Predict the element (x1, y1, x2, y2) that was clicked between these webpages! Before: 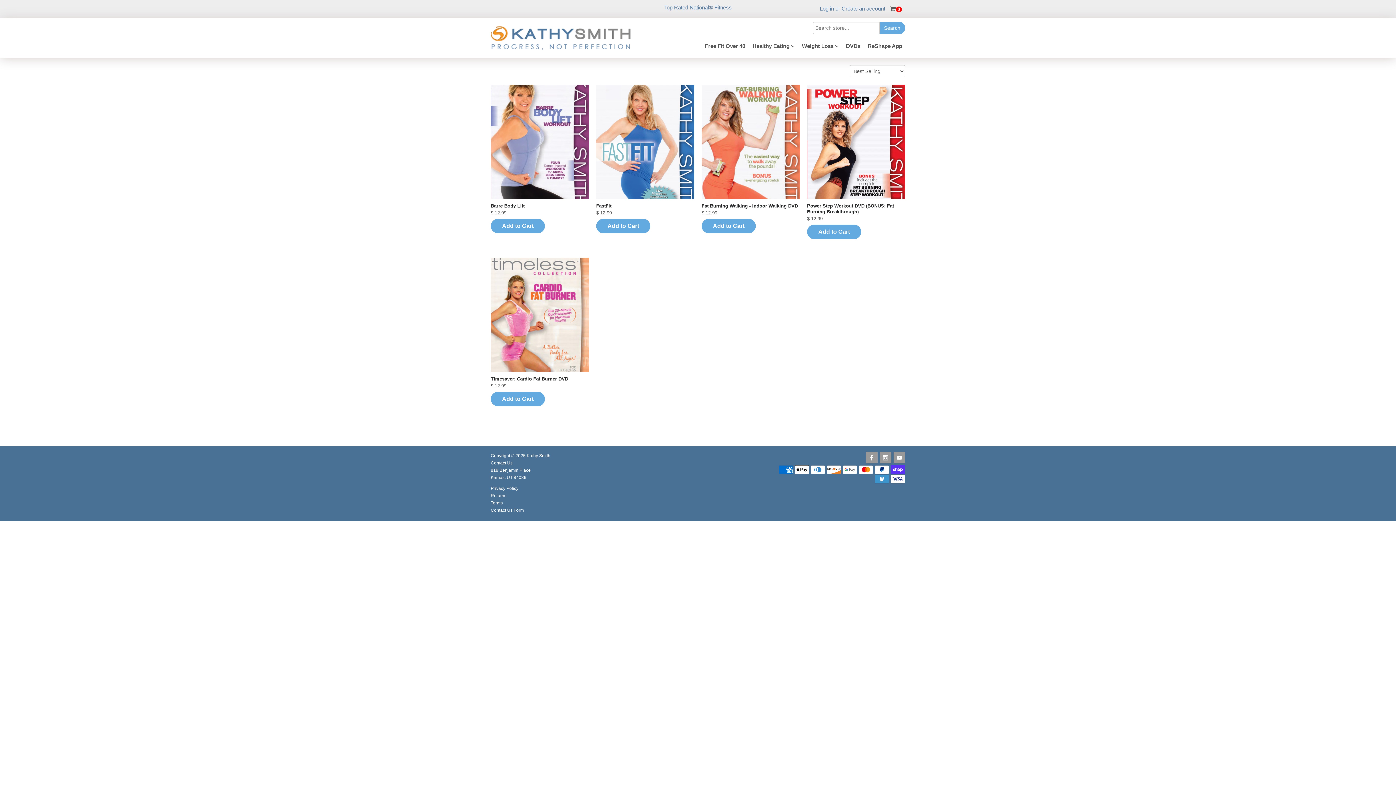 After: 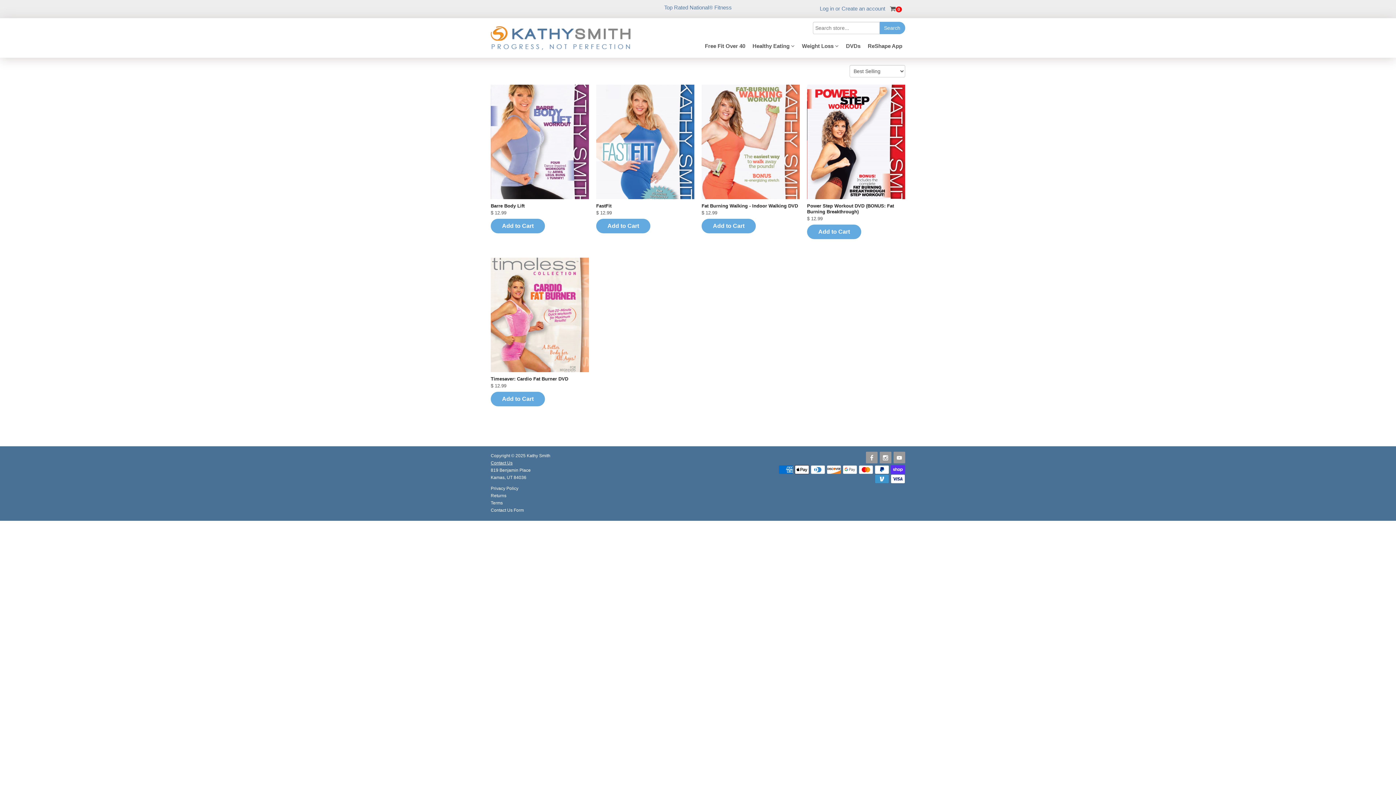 Action: label: Contact Us bbox: (490, 460, 512, 465)